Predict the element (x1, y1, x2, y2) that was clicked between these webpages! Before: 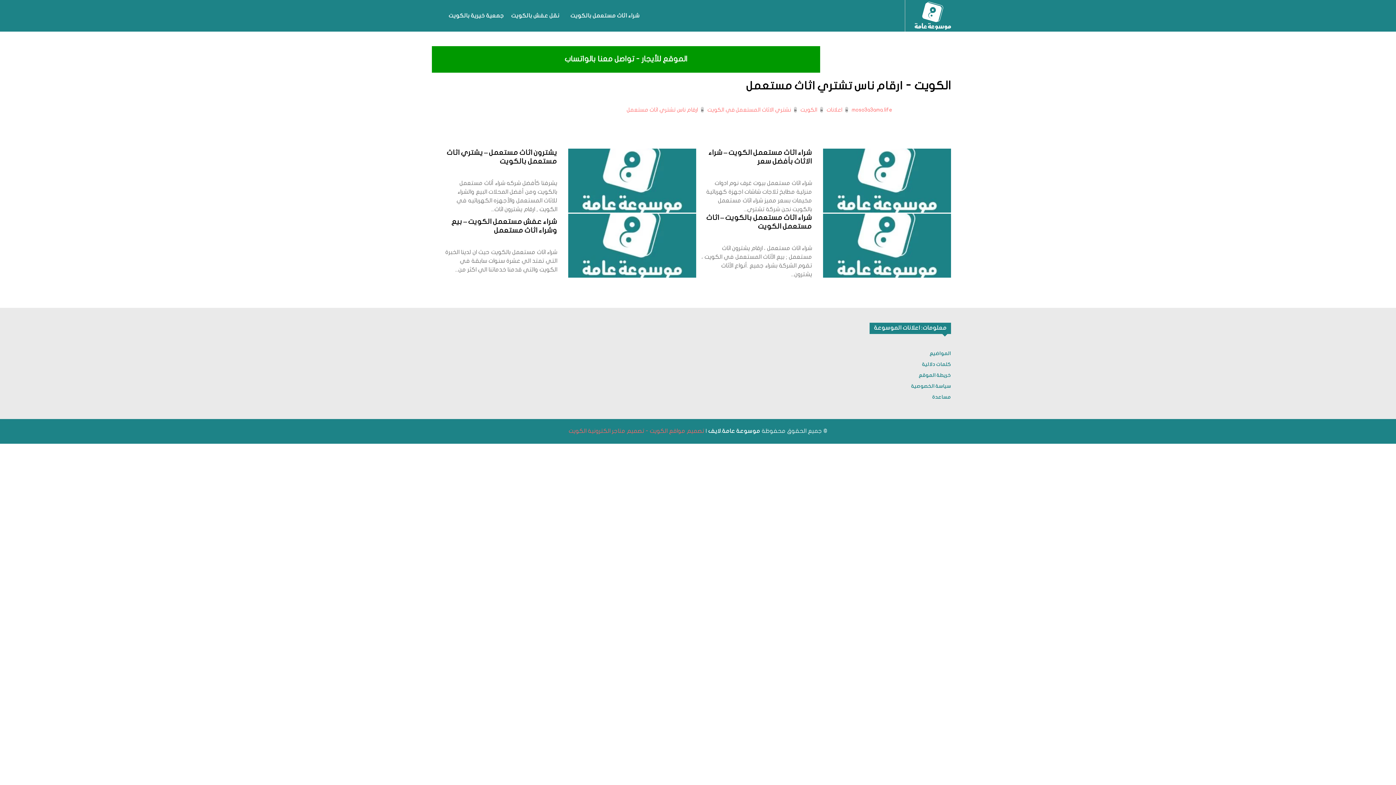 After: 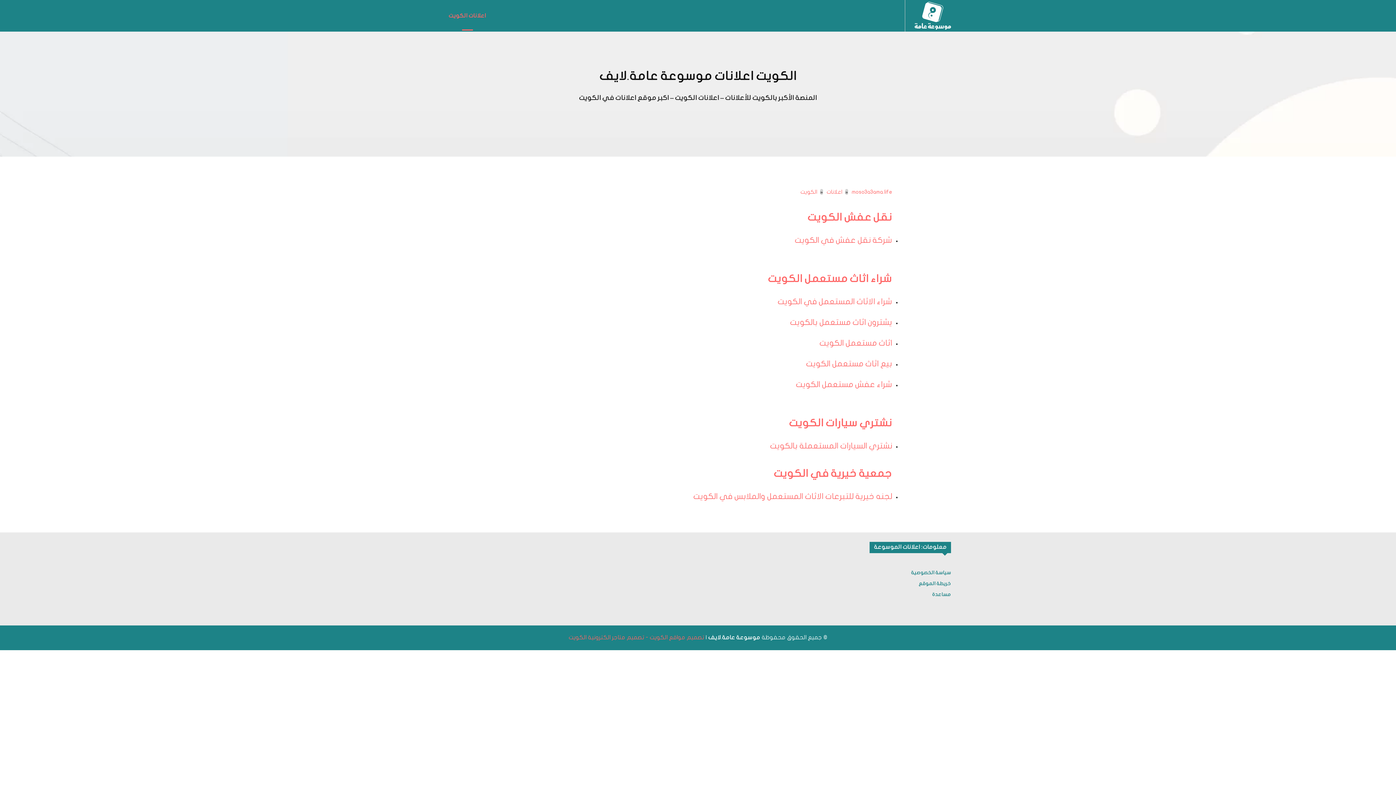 Action: bbox: (800, 106, 817, 112) label: الكويت